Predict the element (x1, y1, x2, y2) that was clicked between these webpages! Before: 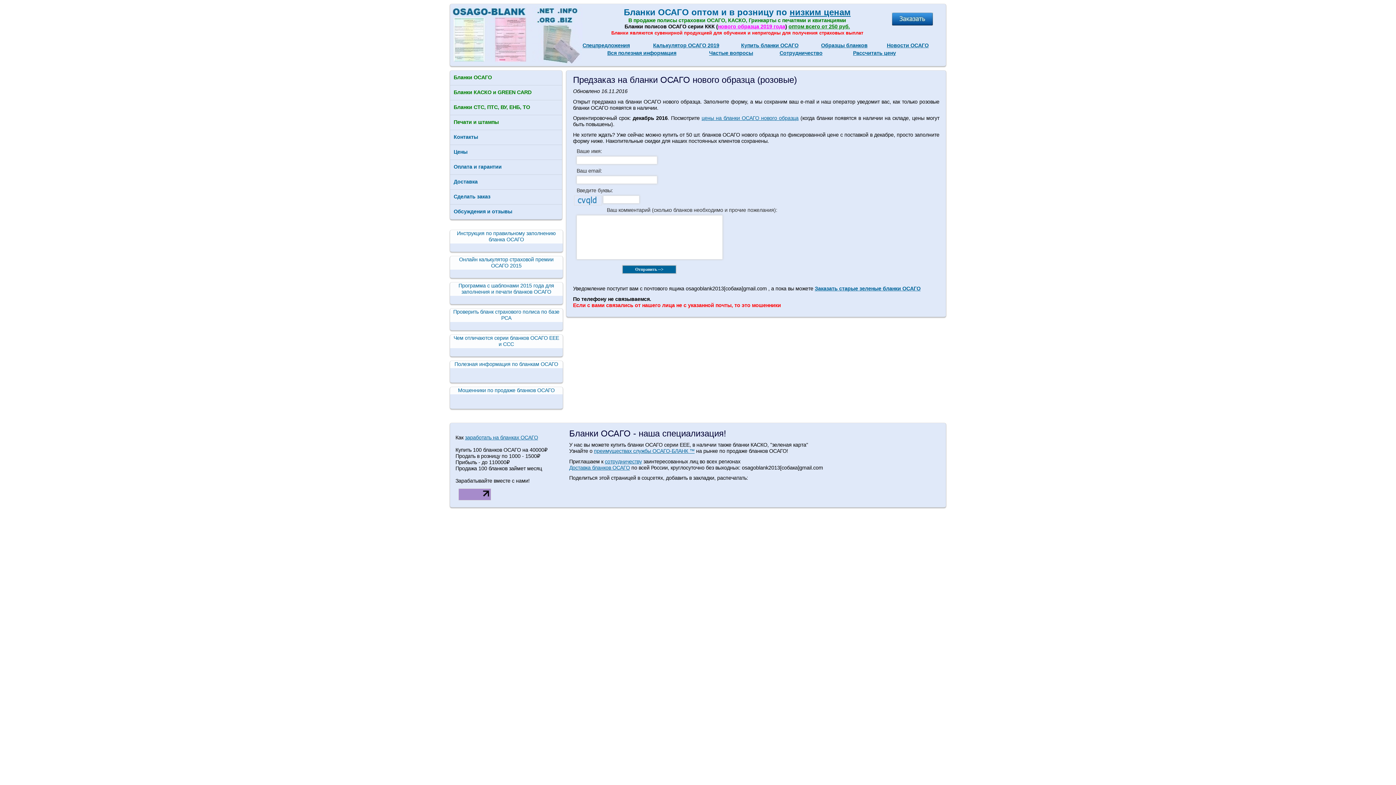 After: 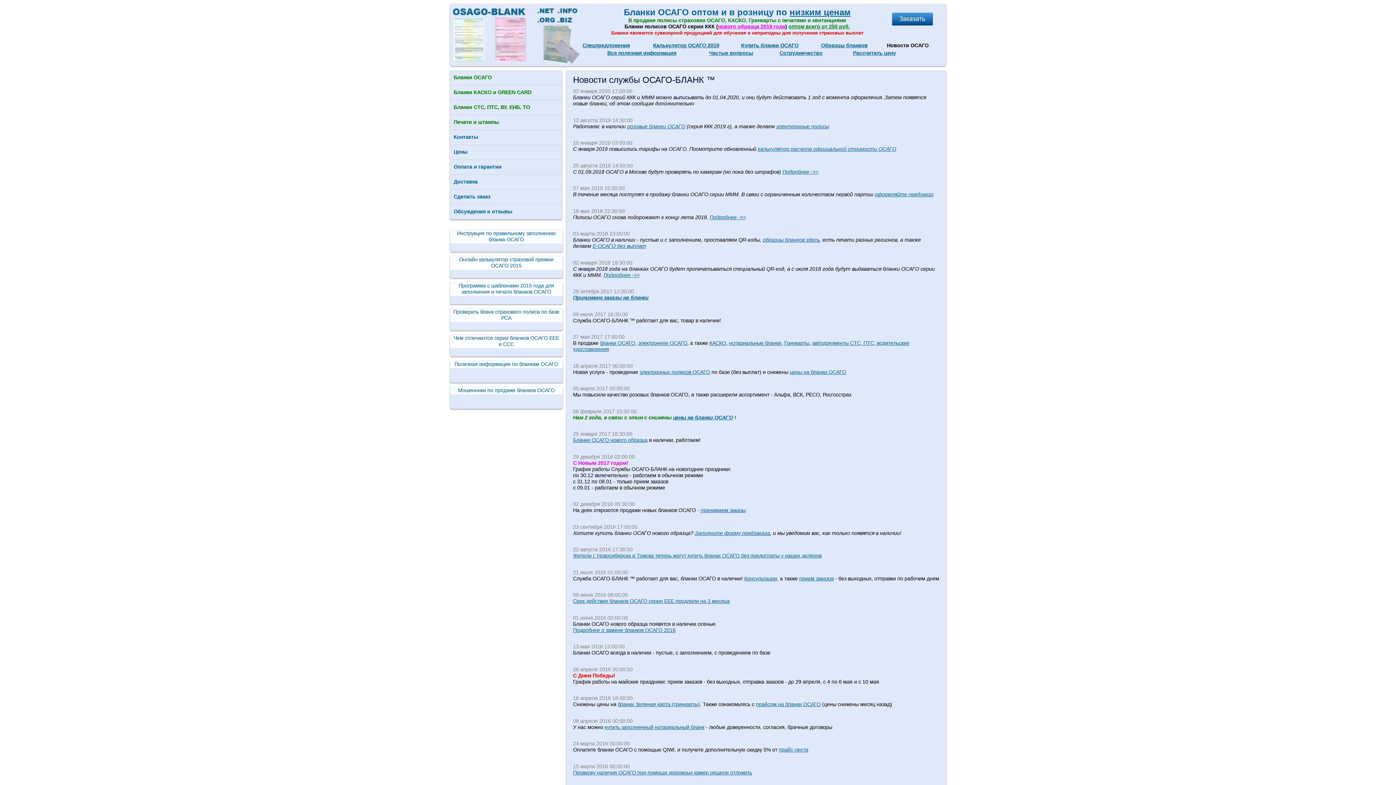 Action: bbox: (887, 42, 928, 48) label: Новости ОСАГО